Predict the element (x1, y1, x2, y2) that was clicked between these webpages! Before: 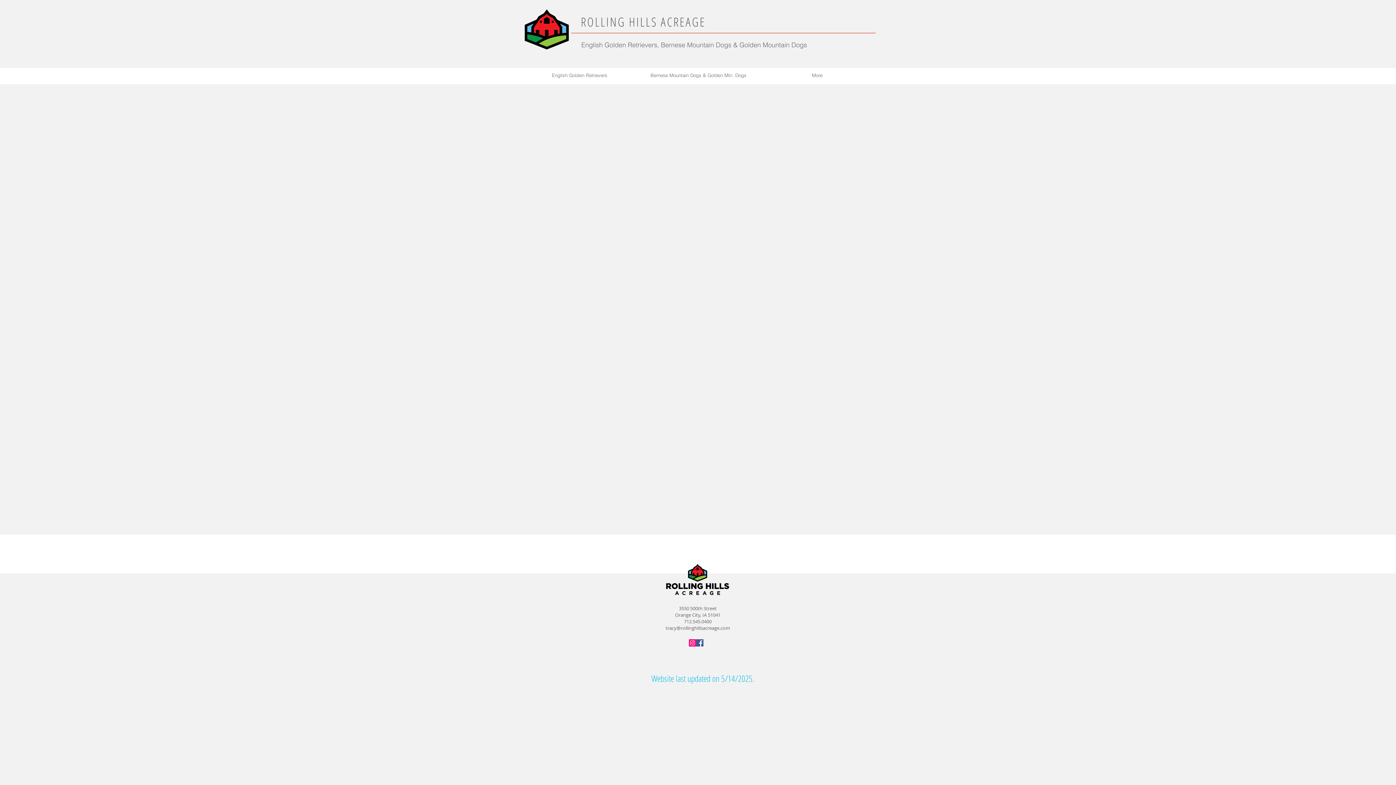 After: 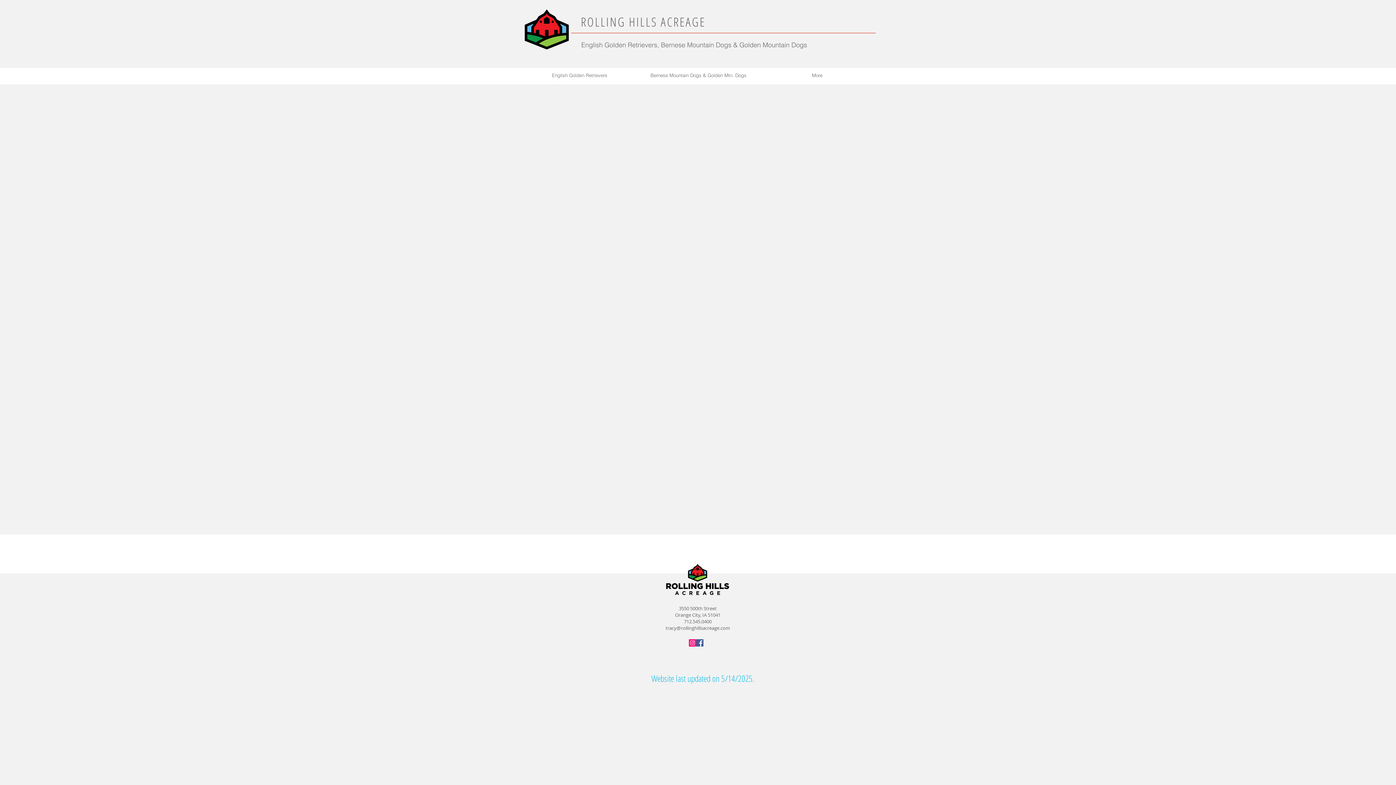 Action: bbox: (689, 639, 696, 646) label: Instagram Social Icon